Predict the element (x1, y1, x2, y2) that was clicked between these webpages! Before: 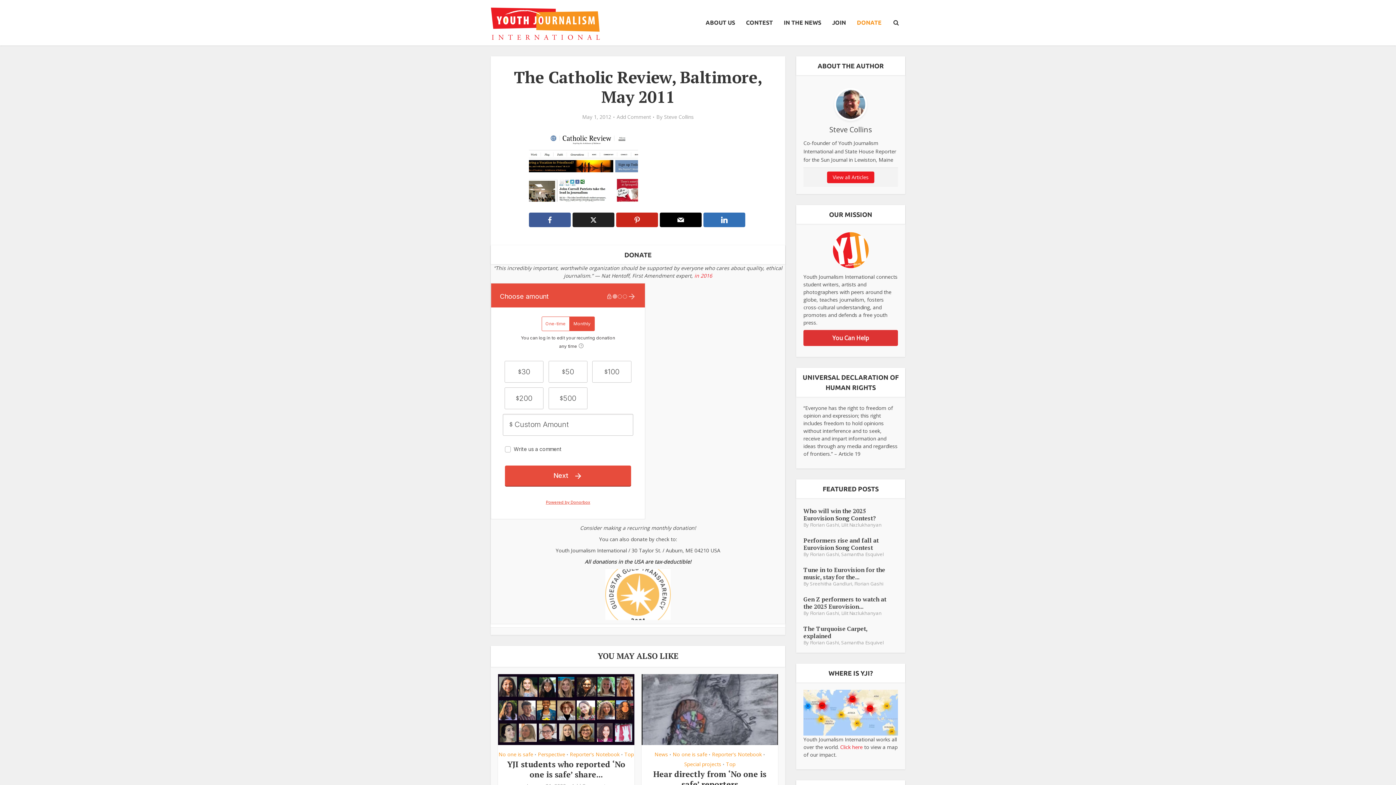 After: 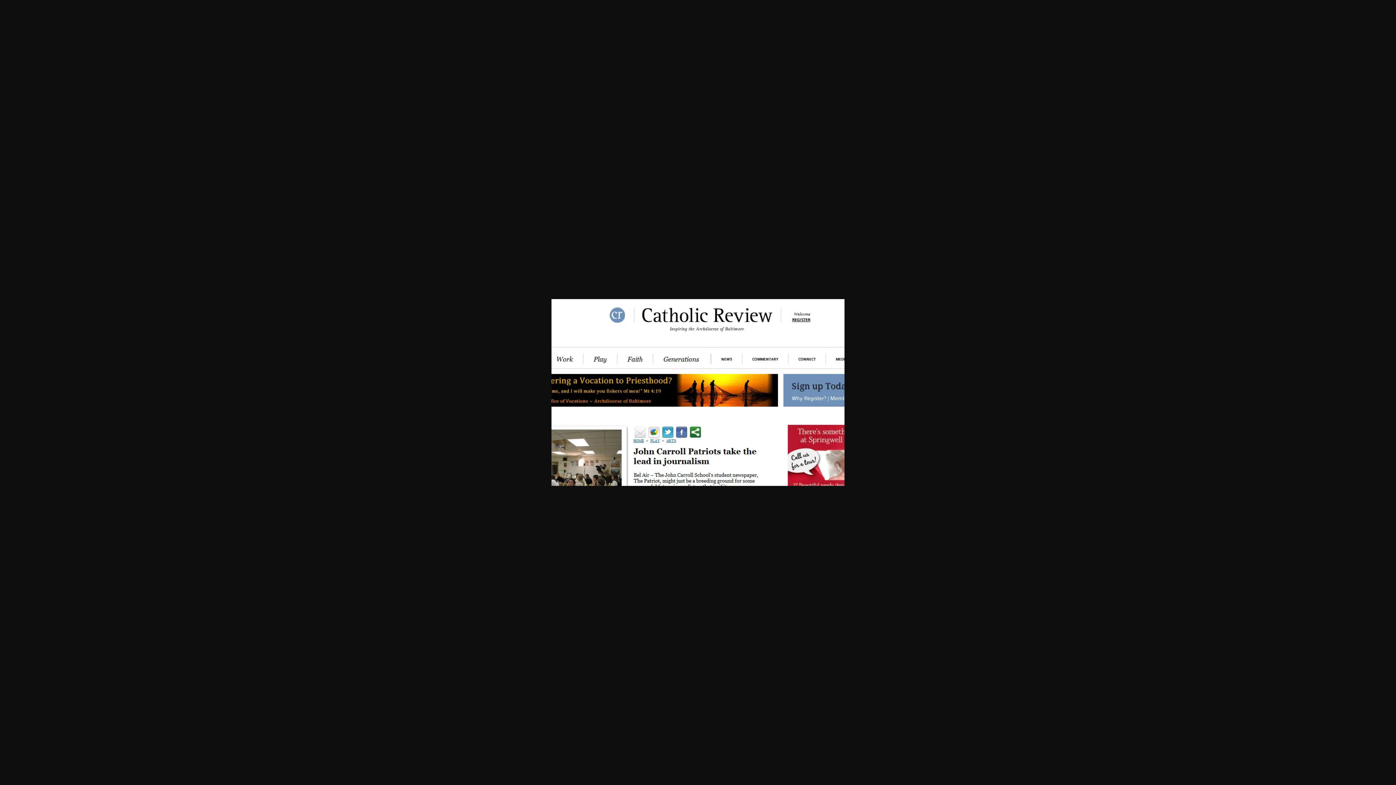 Action: bbox: (529, 162, 638, 170)